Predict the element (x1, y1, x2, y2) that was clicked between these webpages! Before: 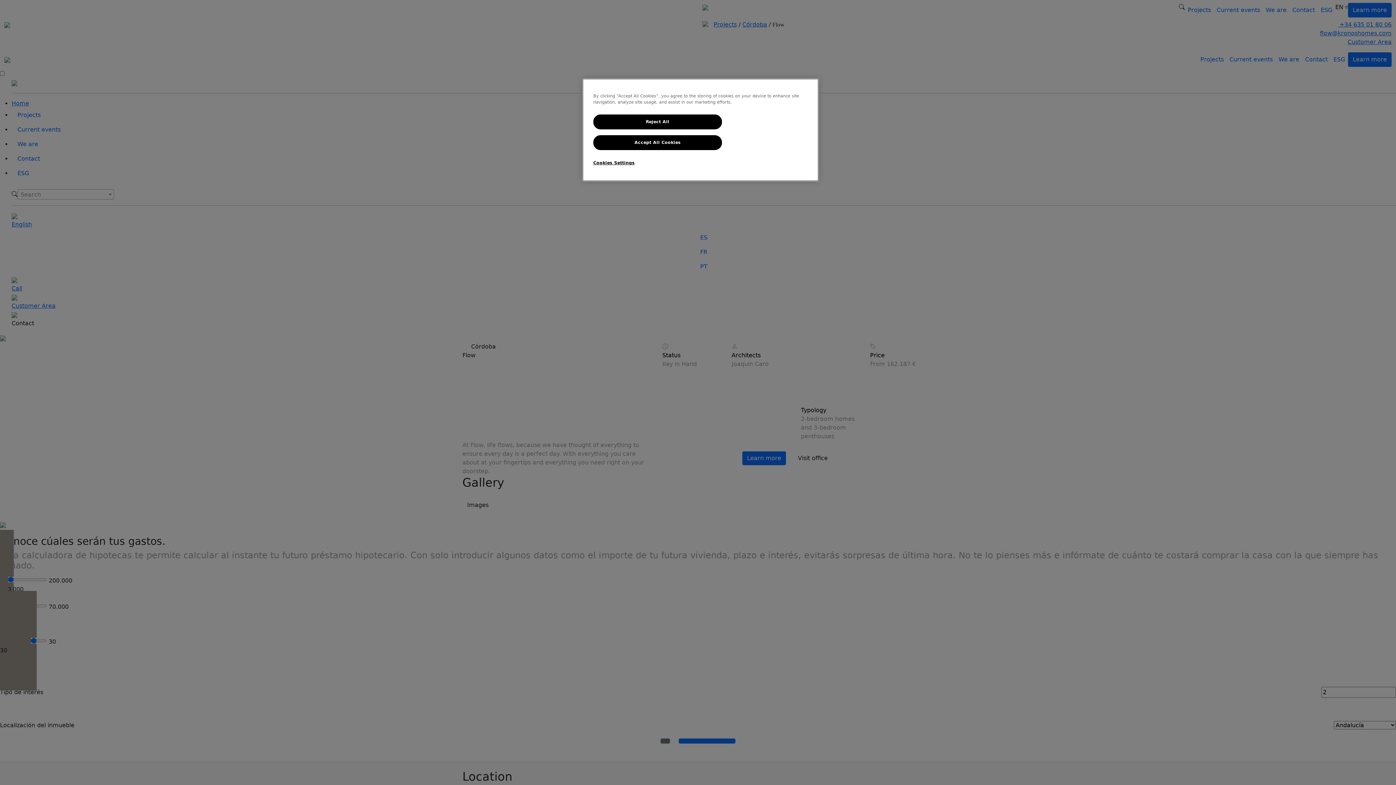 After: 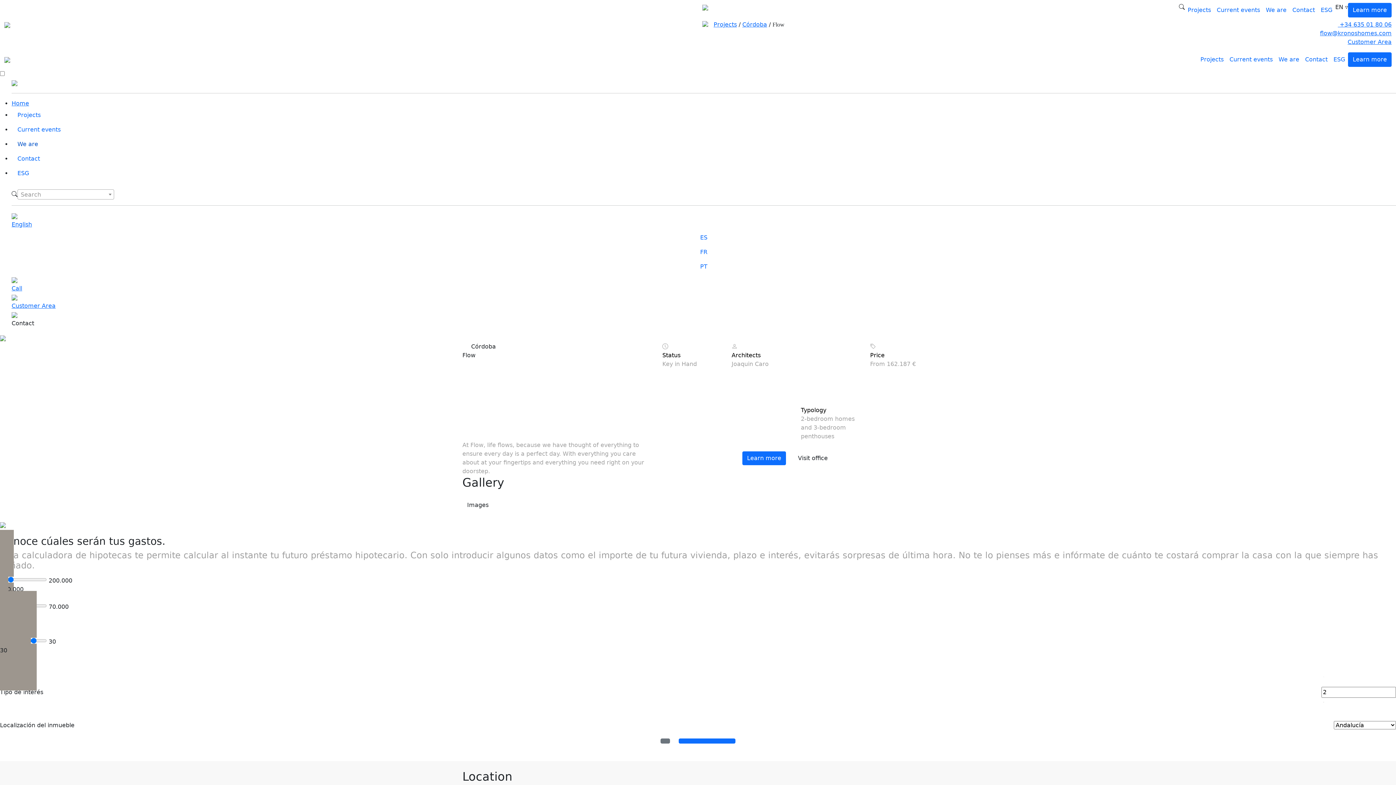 Action: bbox: (593, 135, 722, 150) label: Accept All Cookies